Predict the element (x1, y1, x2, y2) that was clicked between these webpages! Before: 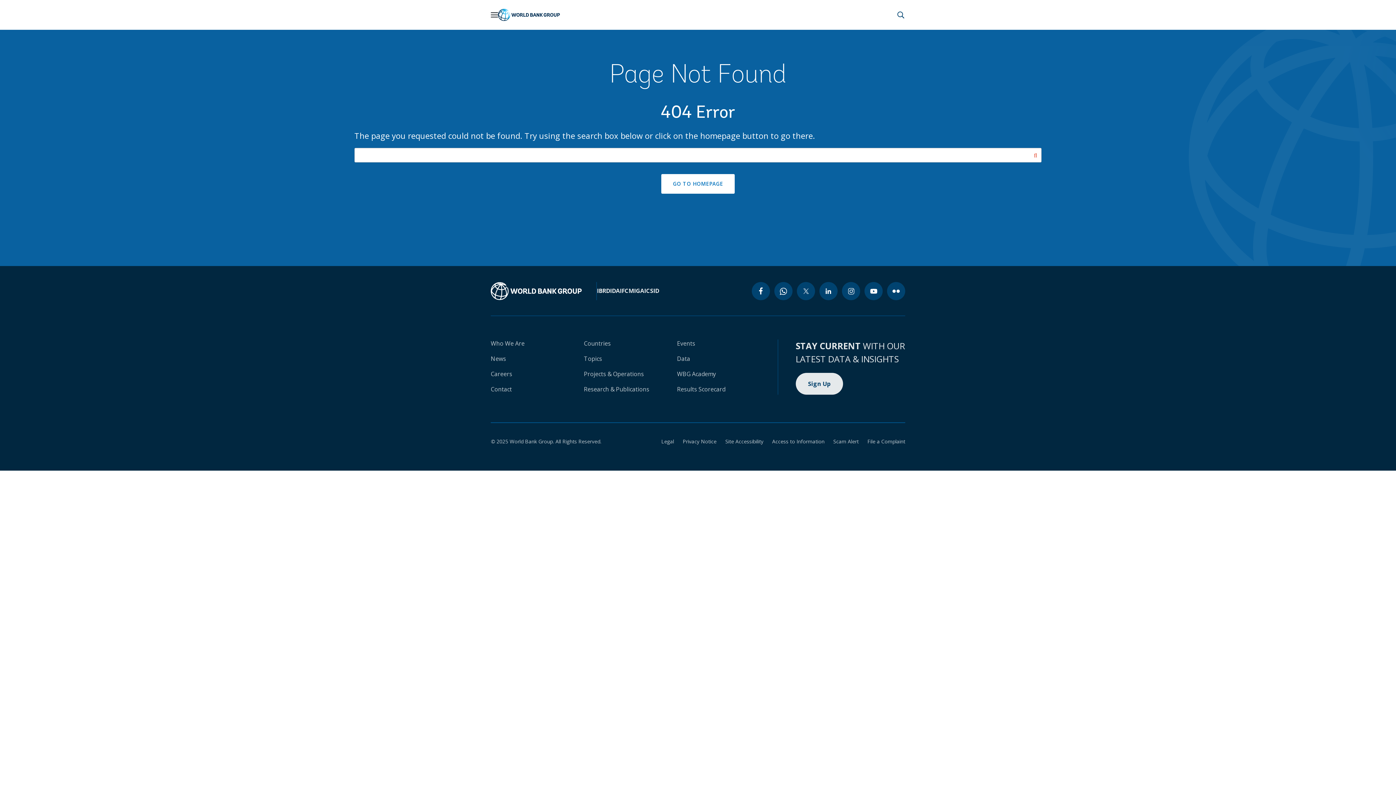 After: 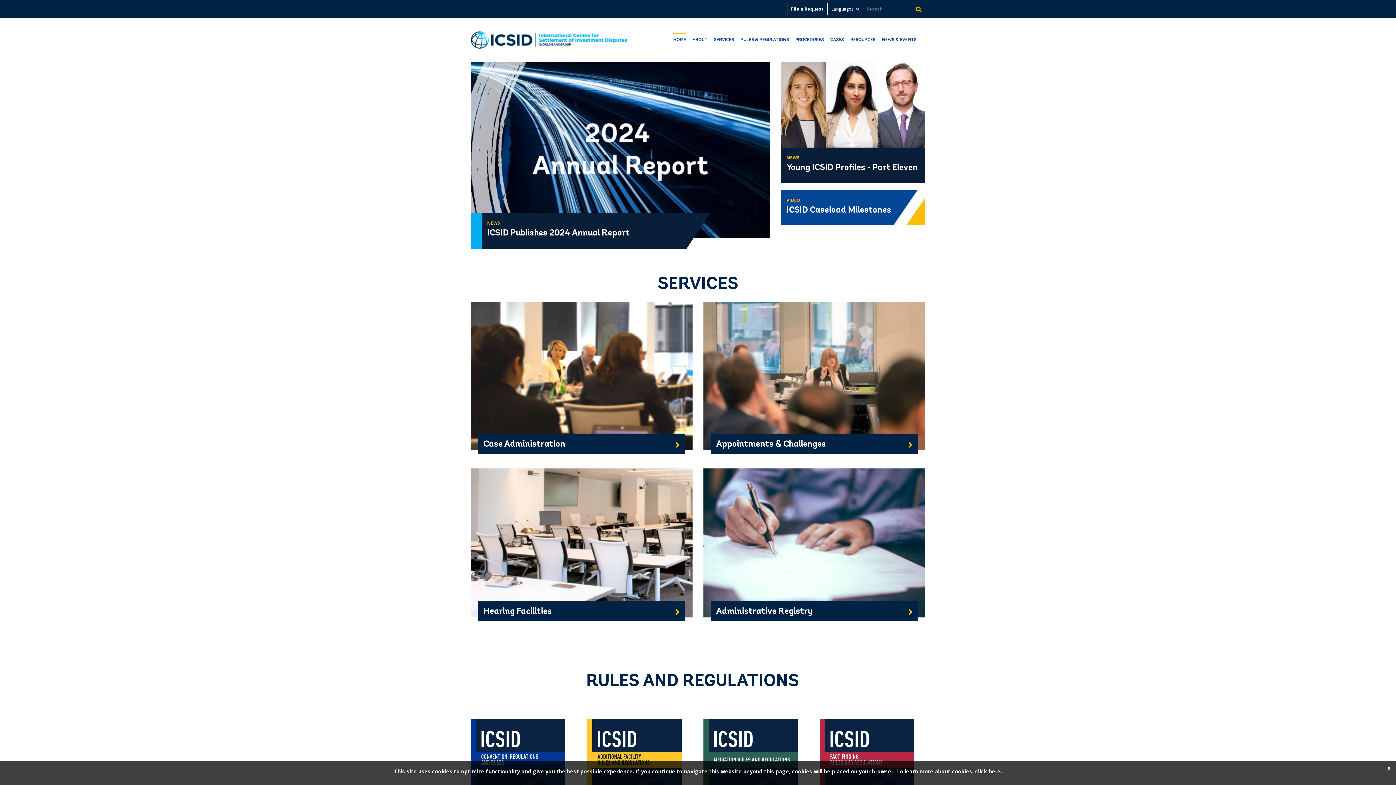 Action: label: ICSID bbox: (644, 286, 659, 294)